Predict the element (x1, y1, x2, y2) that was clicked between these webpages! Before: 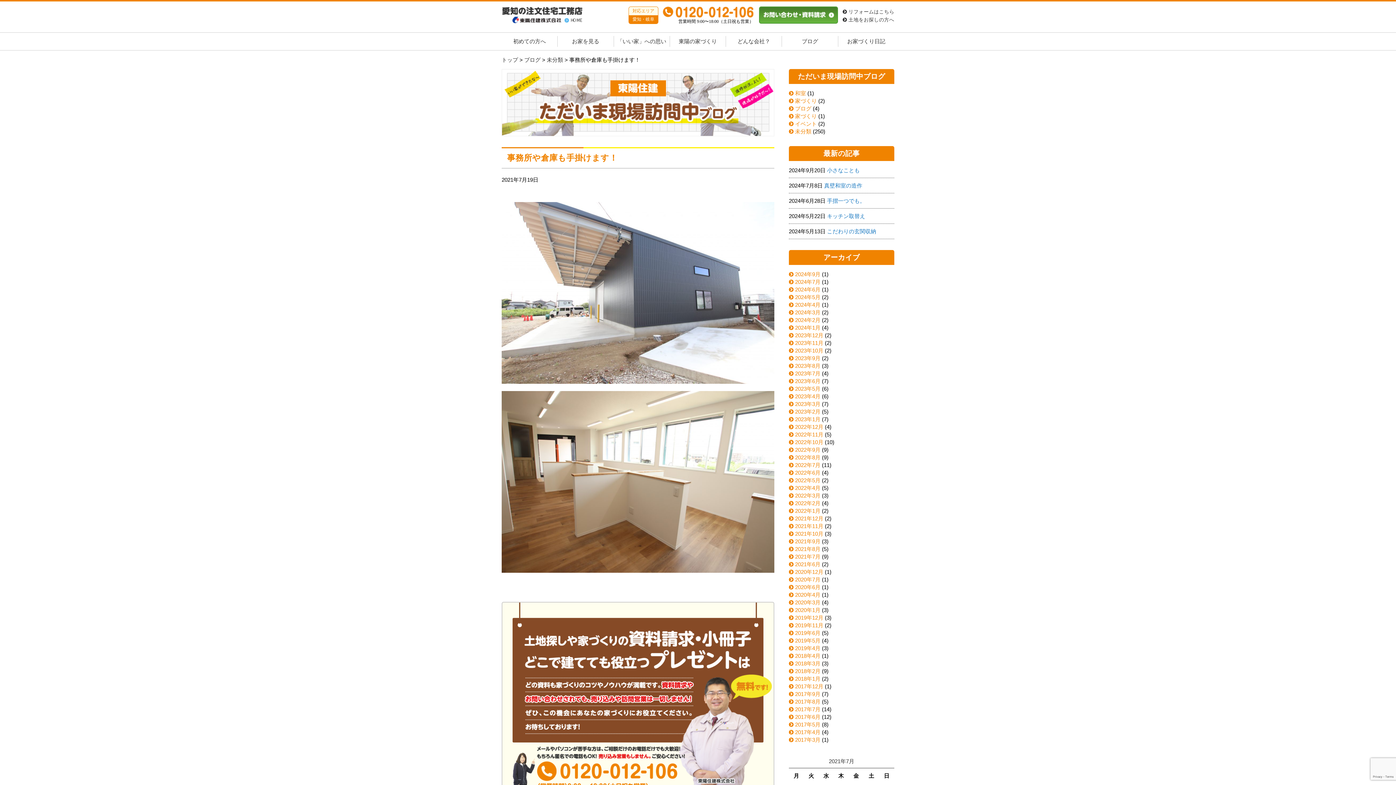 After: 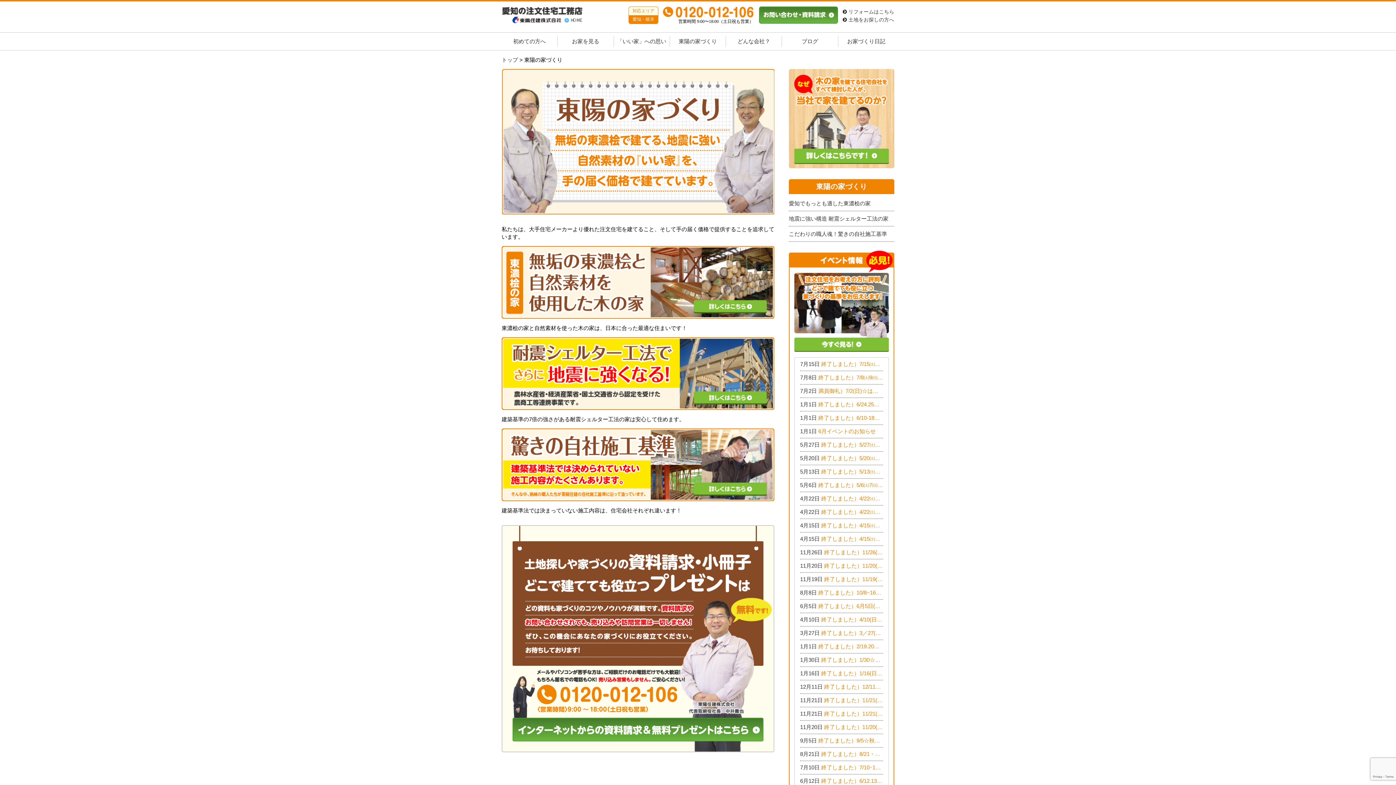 Action: label: 東陽の家づくり bbox: (670, 32, 725, 50)